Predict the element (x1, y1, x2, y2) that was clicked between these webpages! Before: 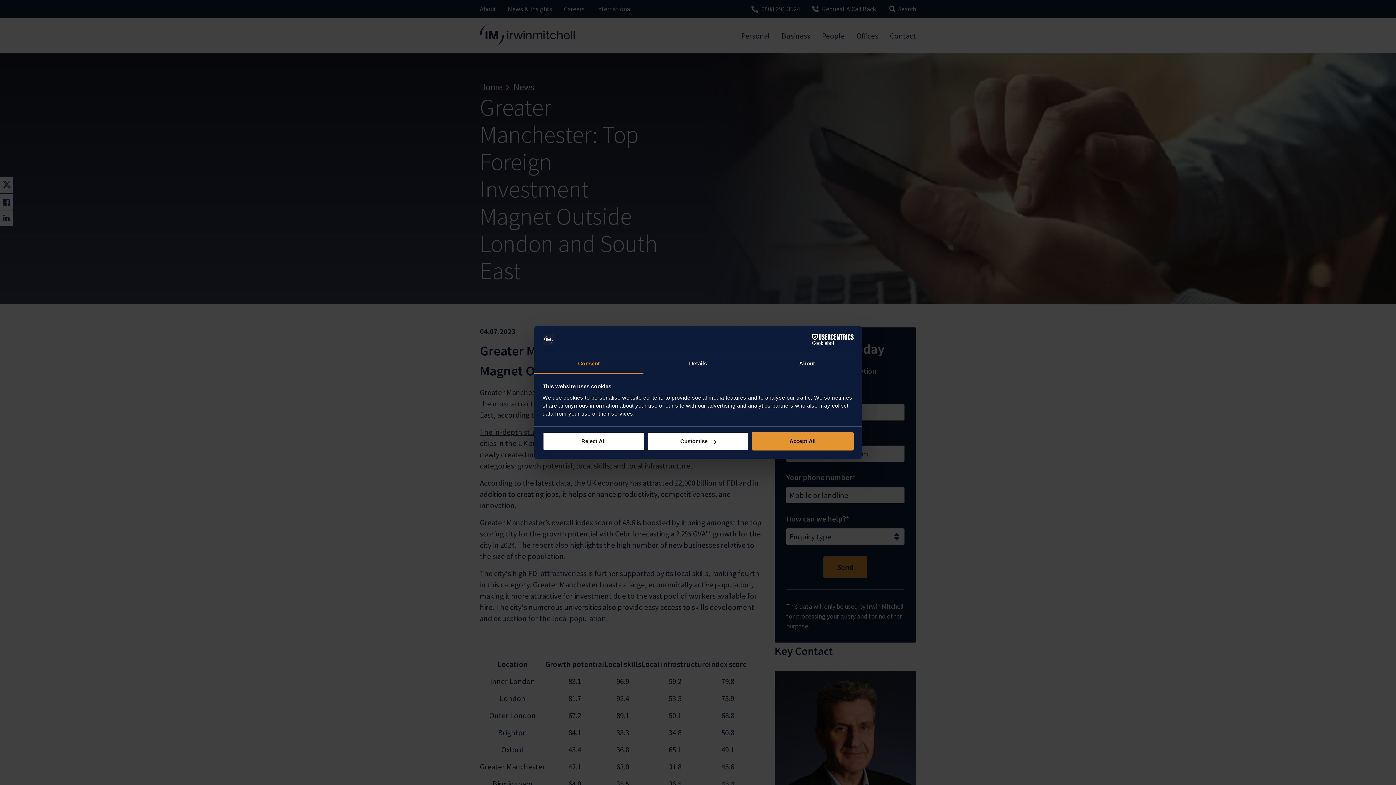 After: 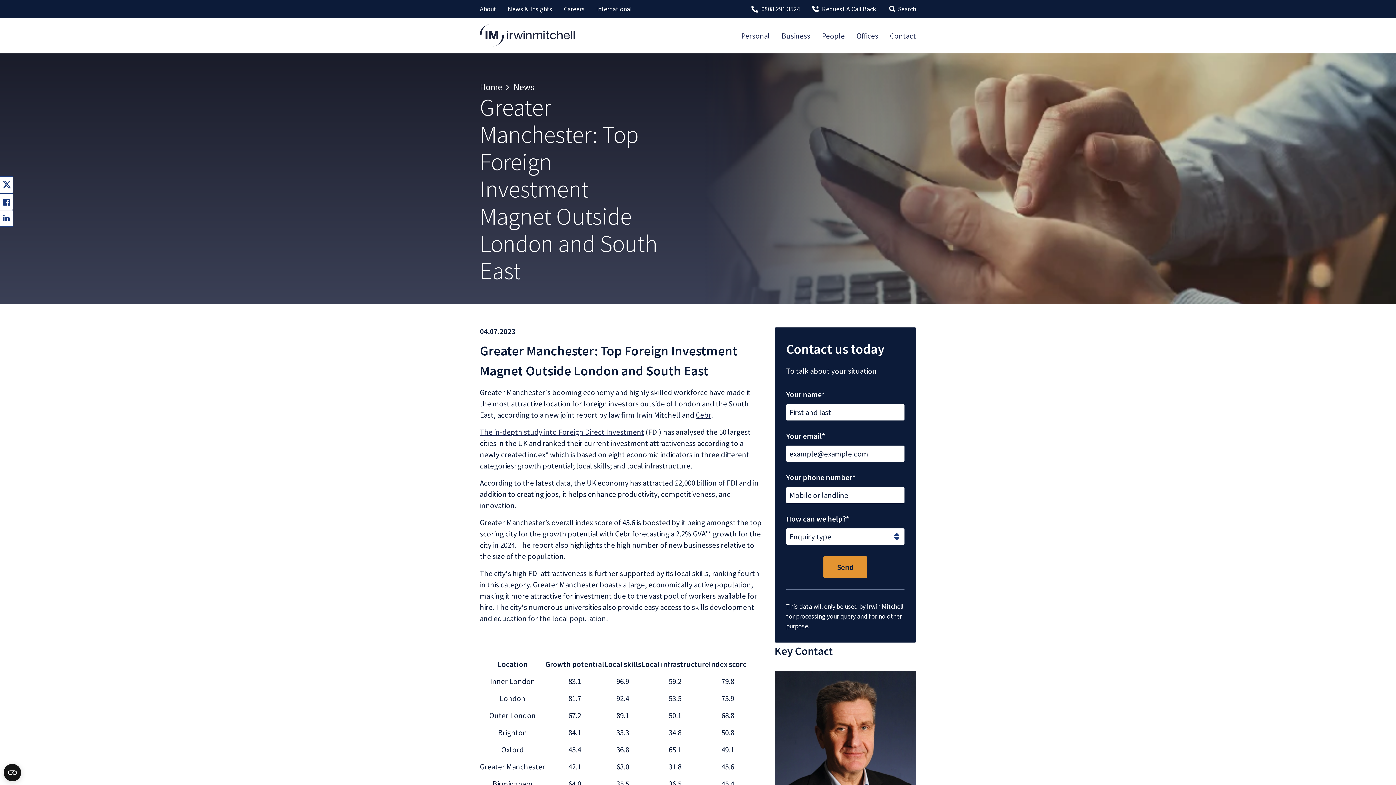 Action: bbox: (751, 432, 853, 450) label: Accept All